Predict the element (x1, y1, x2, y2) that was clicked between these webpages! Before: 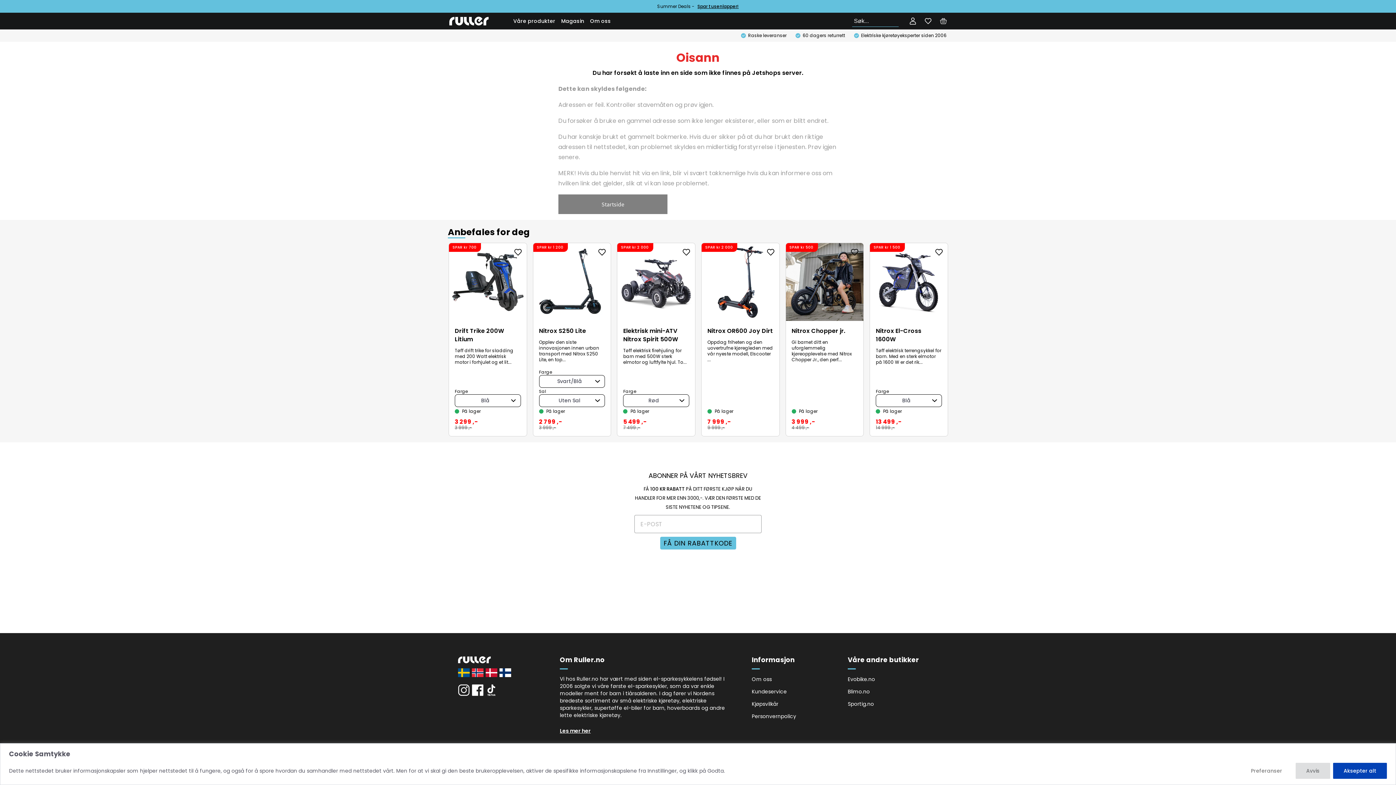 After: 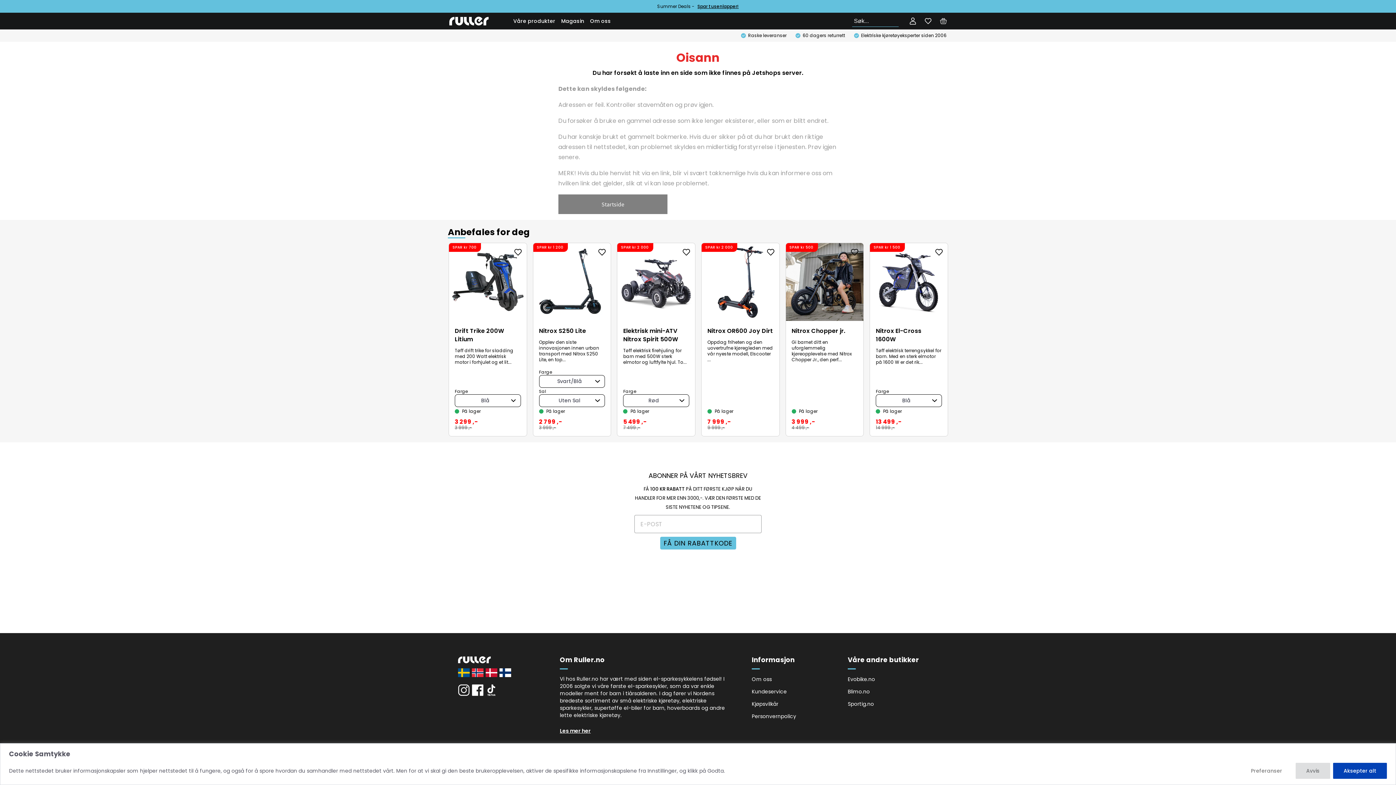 Action: bbox: (458, 648, 472, 656)